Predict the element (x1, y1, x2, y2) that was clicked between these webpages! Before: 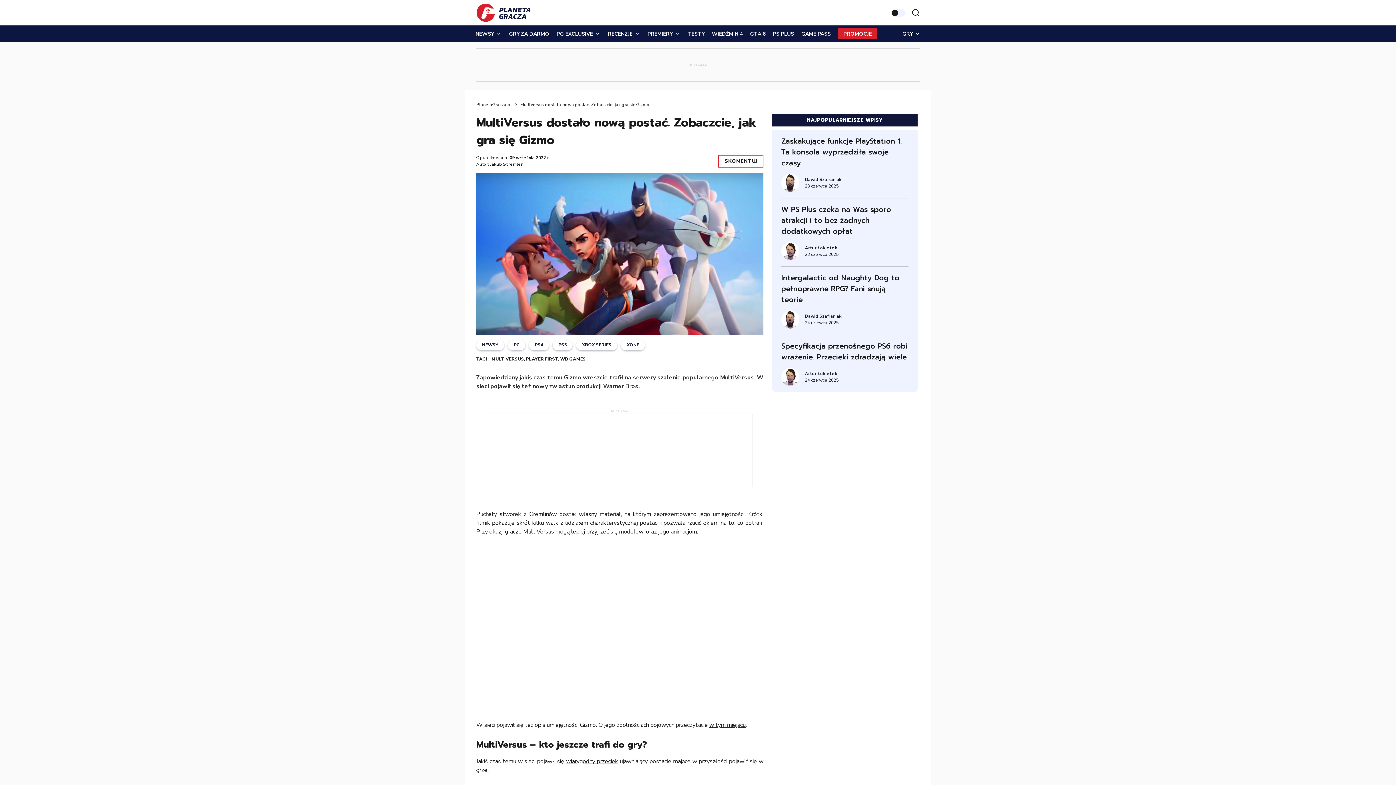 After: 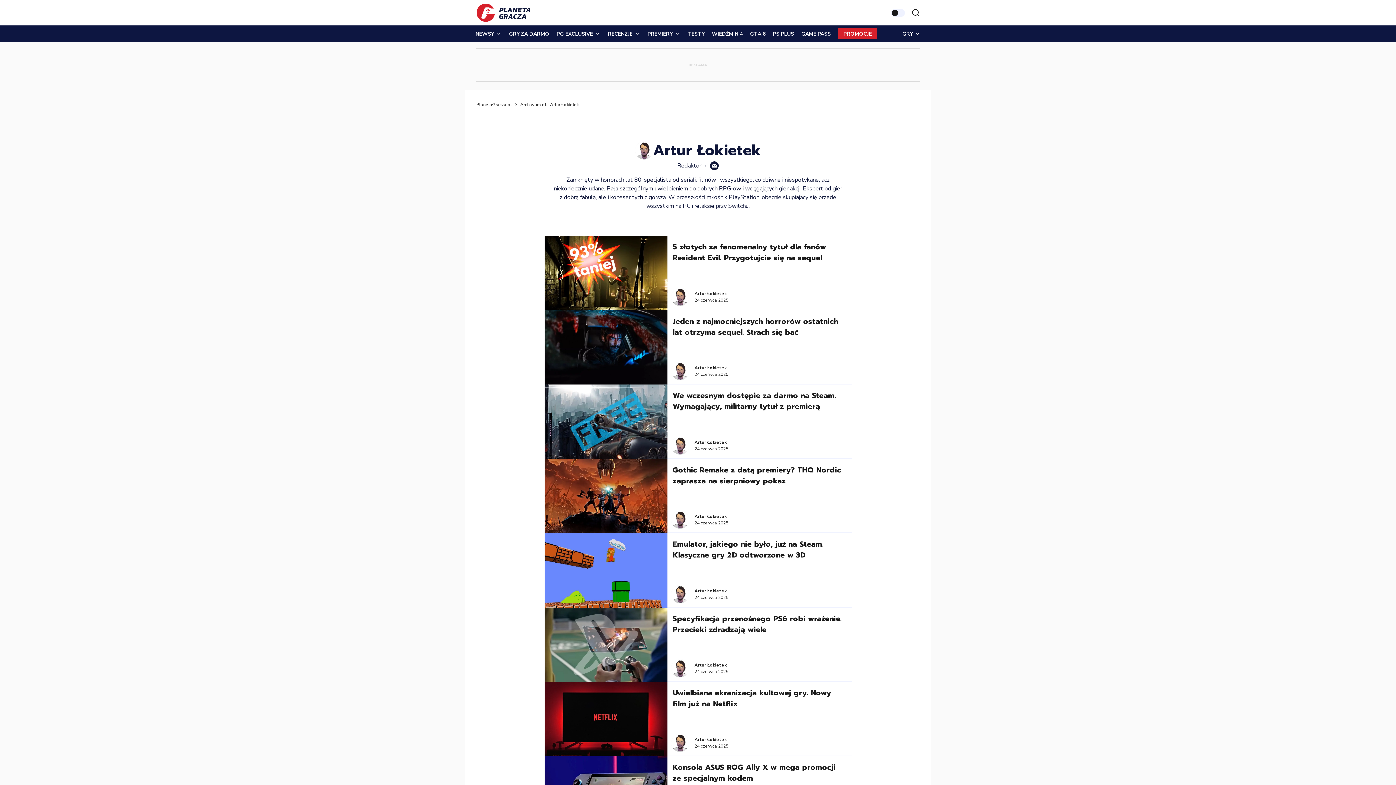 Action: bbox: (781, 367, 799, 386)